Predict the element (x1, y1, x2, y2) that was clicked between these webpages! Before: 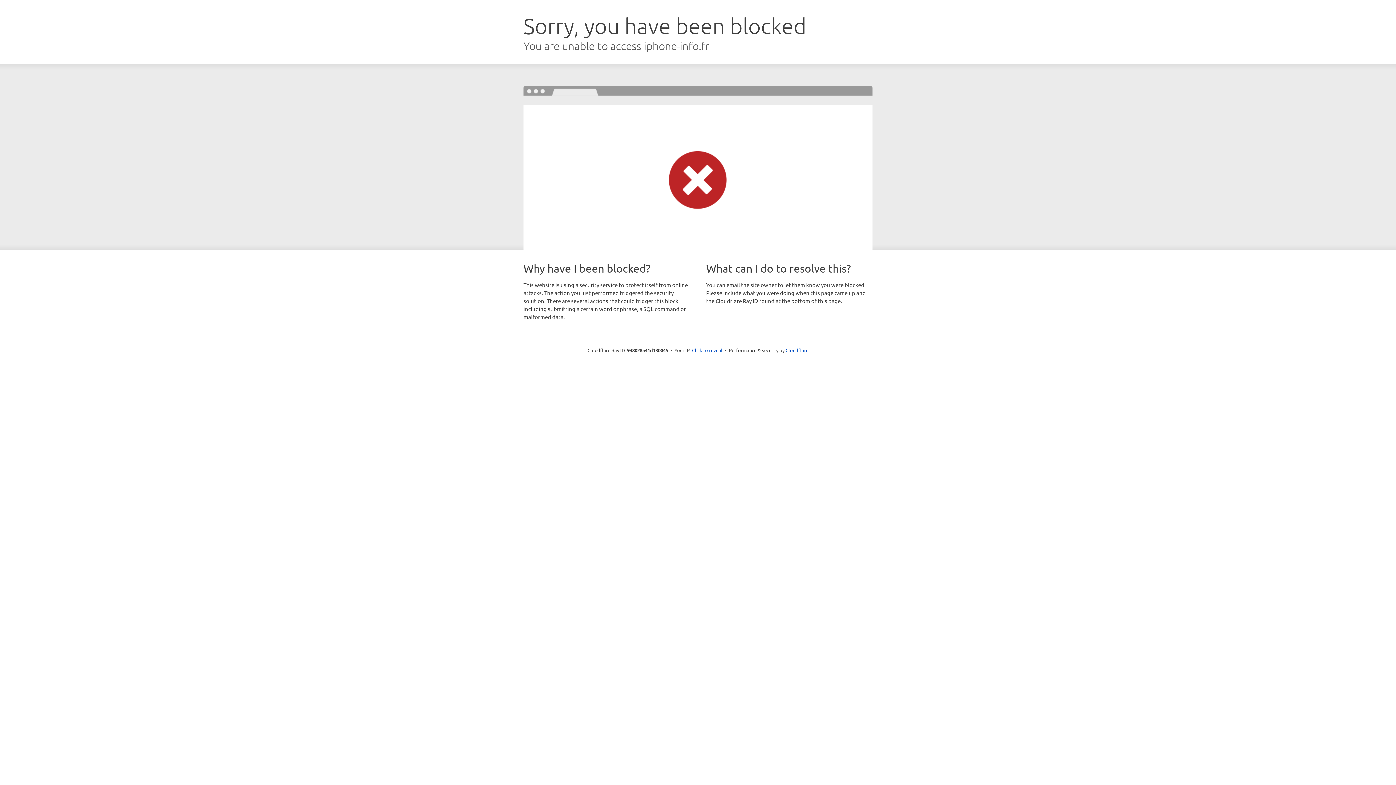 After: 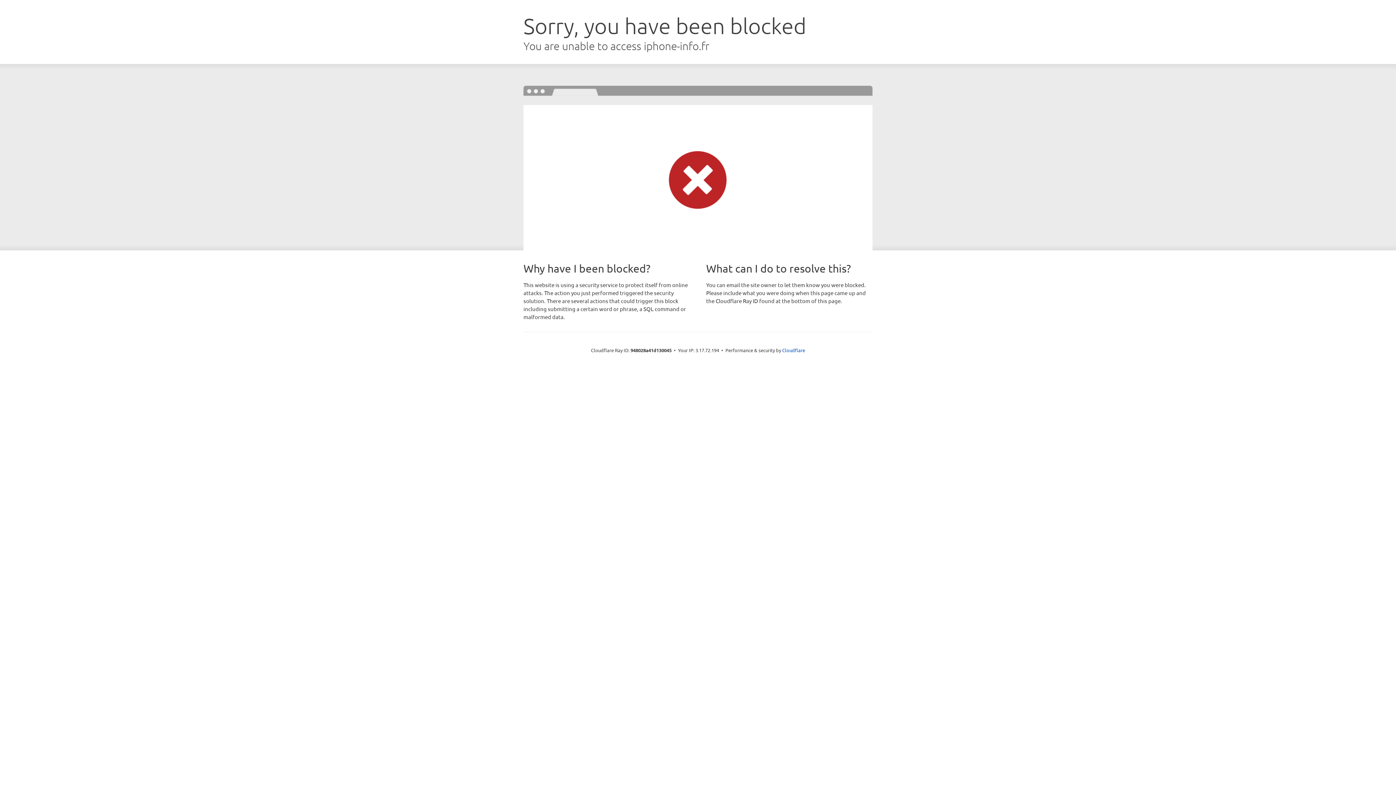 Action: bbox: (692, 346, 722, 353) label: Click to reveal